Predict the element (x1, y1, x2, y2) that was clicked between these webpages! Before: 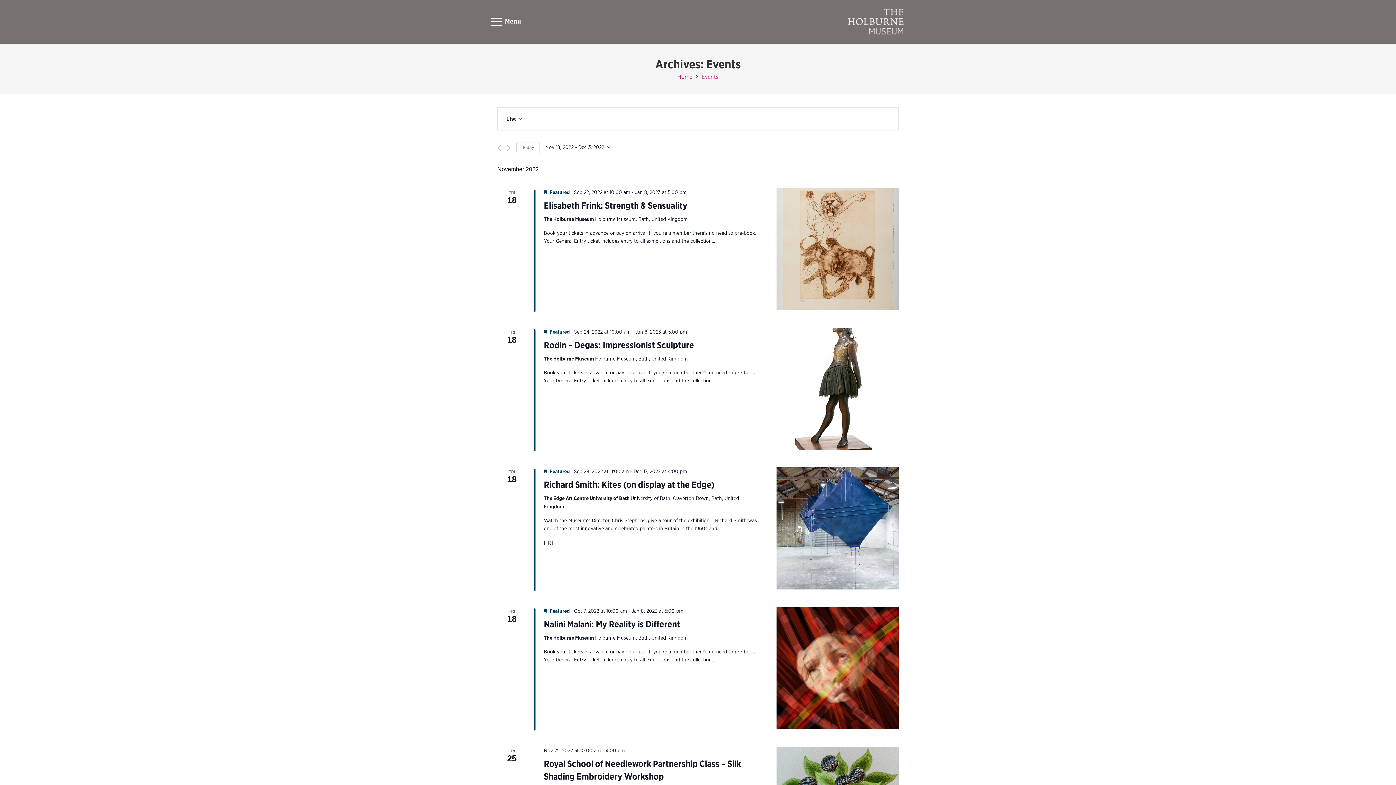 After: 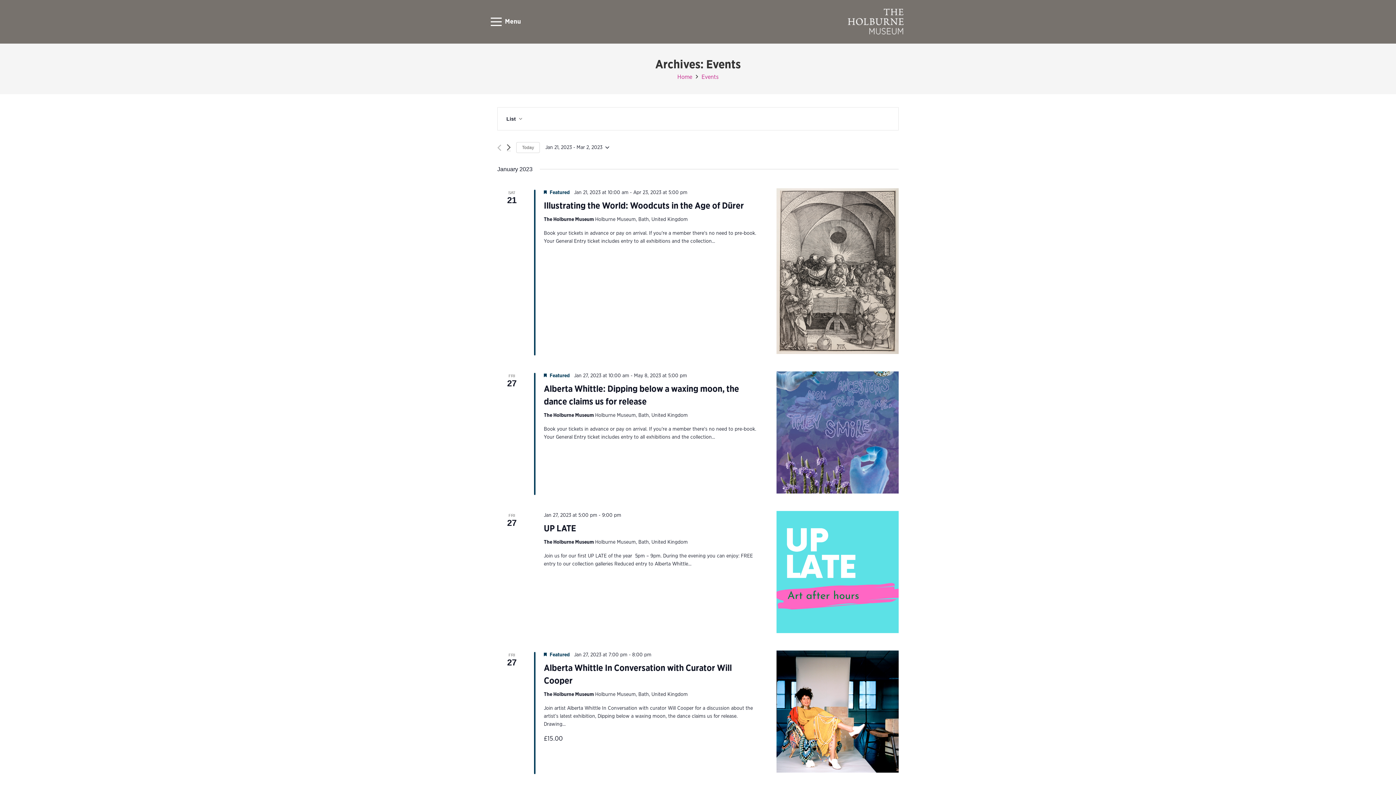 Action: bbox: (506, 144, 510, 151) label: Next Events